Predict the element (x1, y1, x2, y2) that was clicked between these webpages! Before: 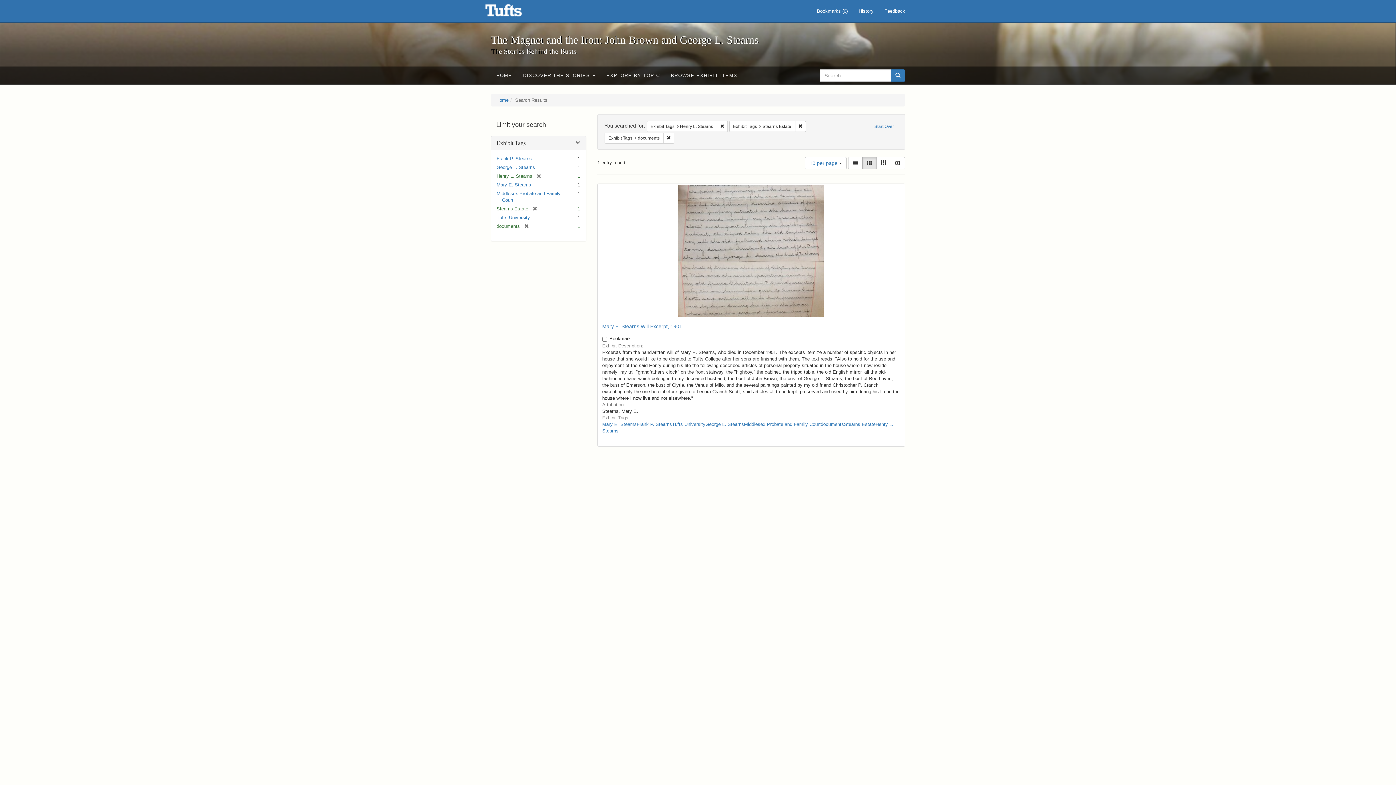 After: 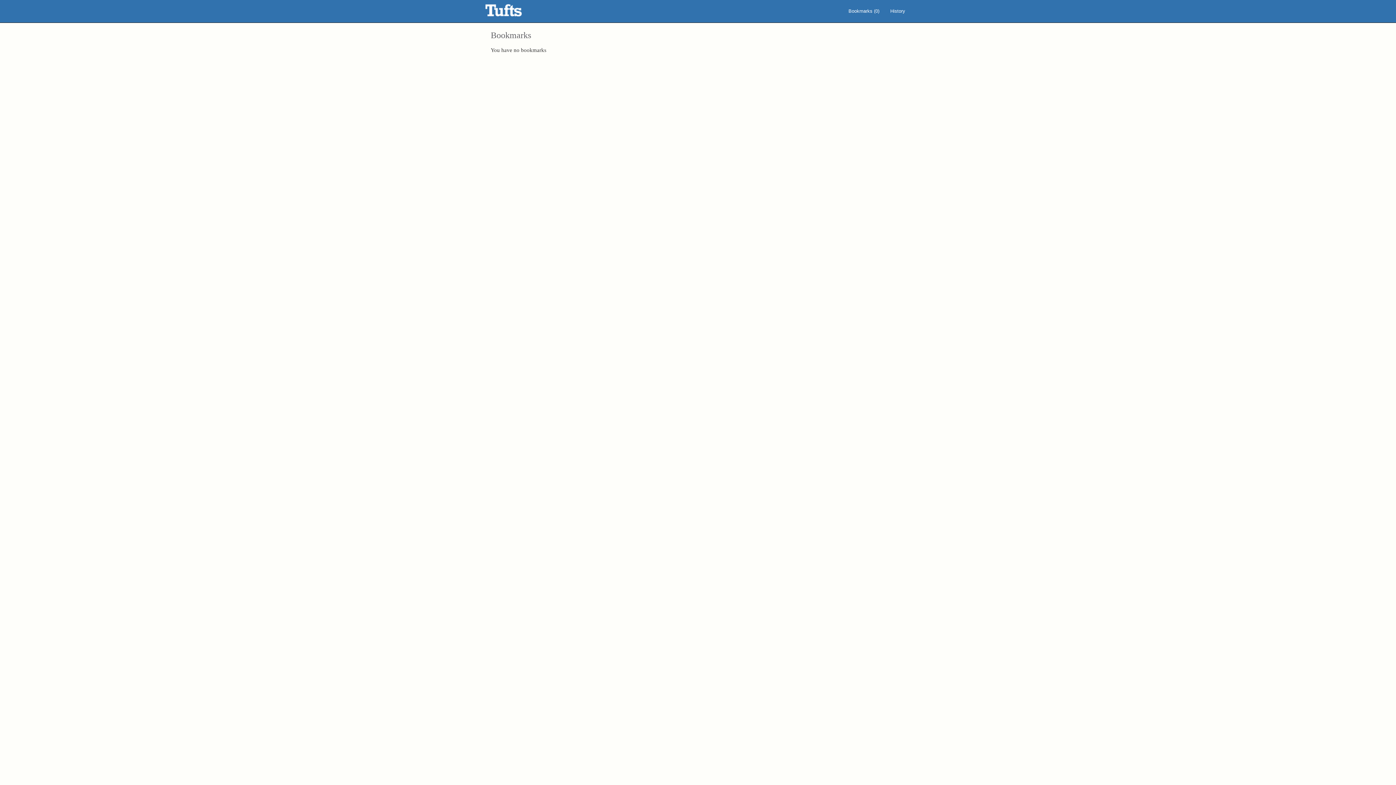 Action: label: Bookmarks (0) bbox: (811, 0, 853, 22)